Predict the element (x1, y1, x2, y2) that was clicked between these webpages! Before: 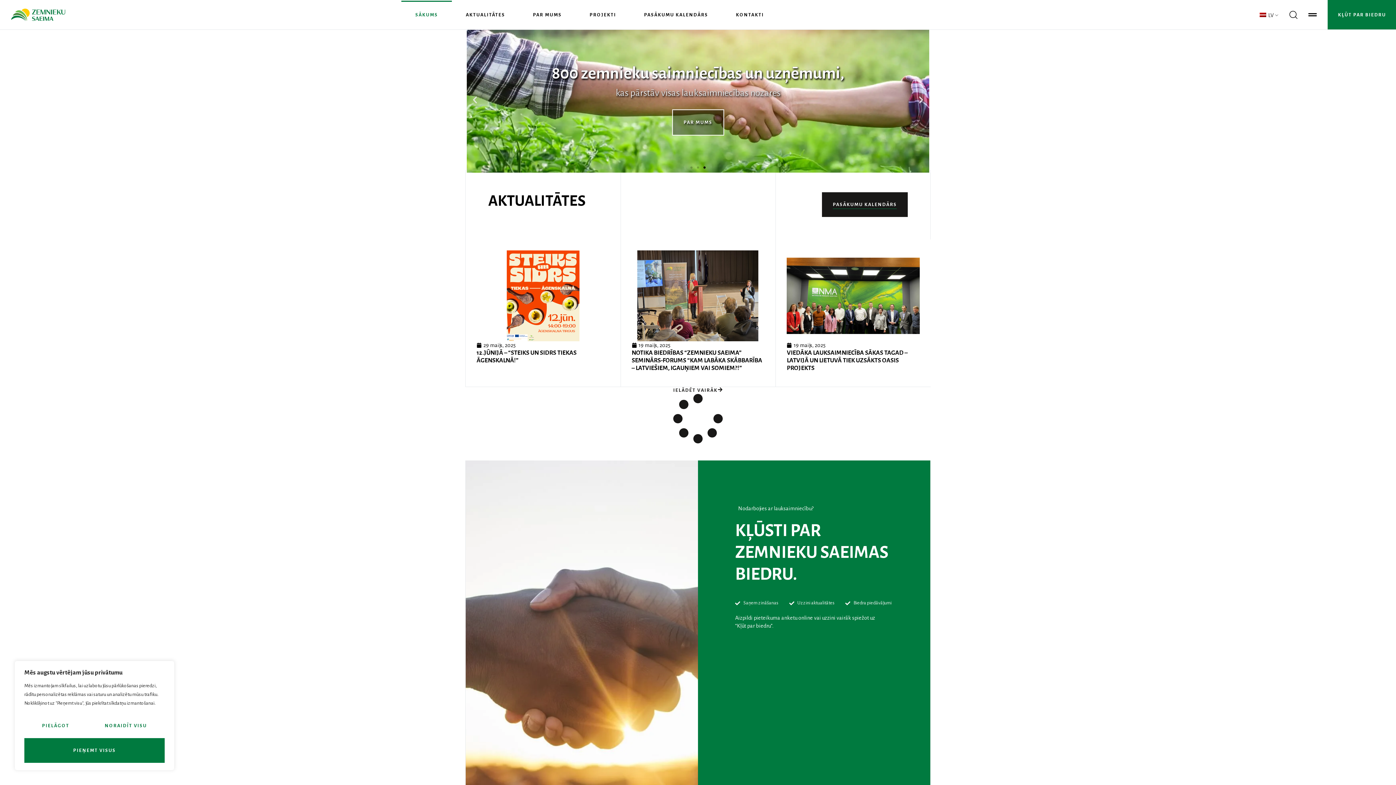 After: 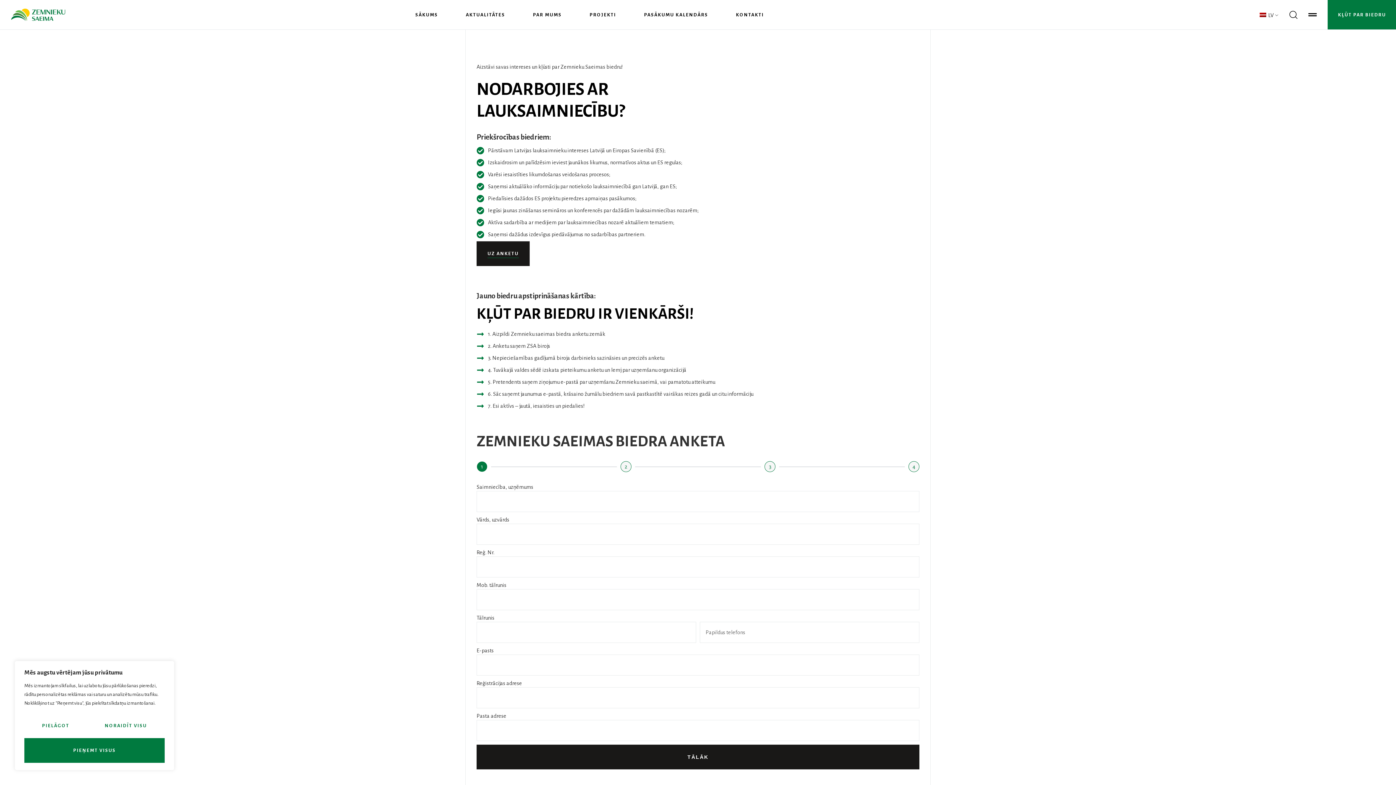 Action: label: KĻŪT PAR BIEDRU bbox: (1327, 0, 1396, 29)